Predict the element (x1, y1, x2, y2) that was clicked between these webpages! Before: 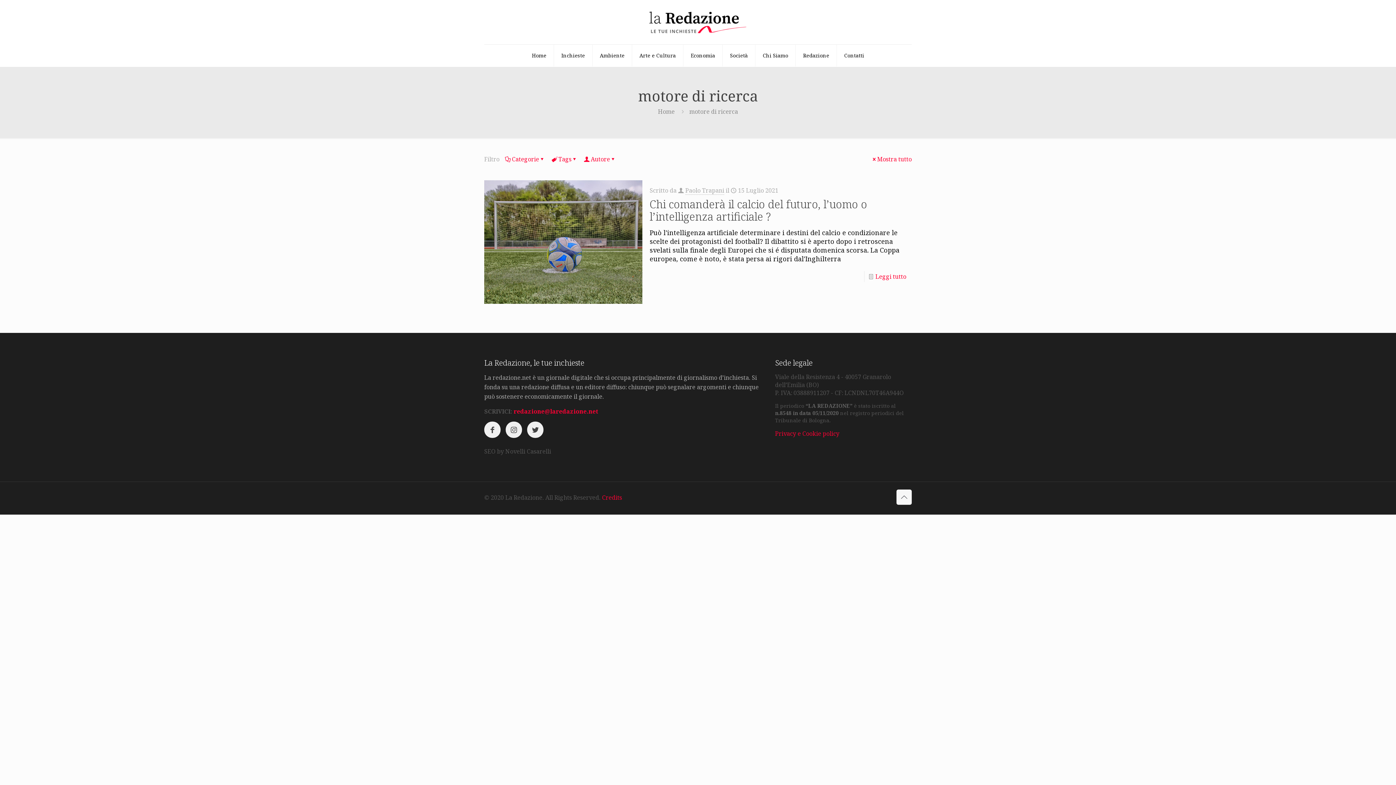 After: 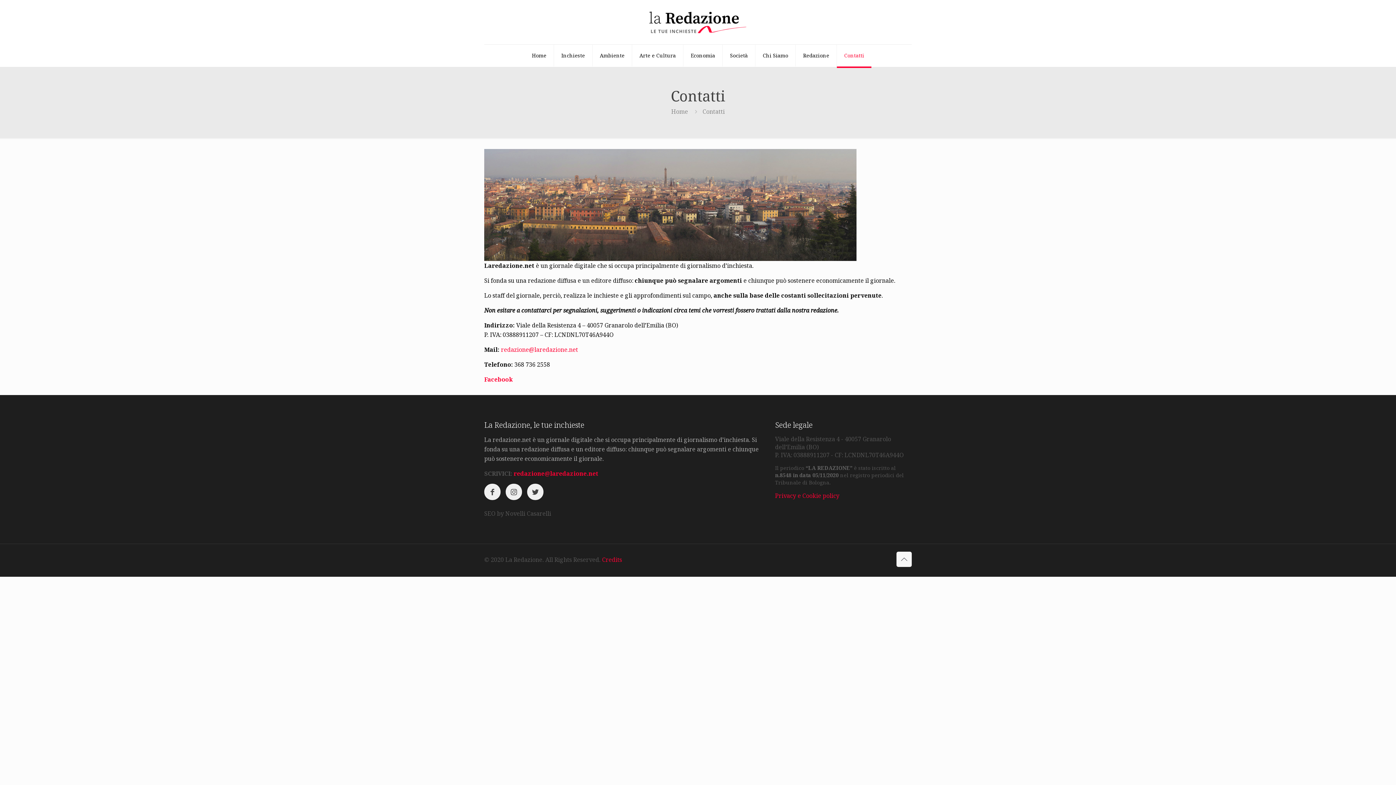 Action: bbox: (837, 44, 871, 66) label: Contatti